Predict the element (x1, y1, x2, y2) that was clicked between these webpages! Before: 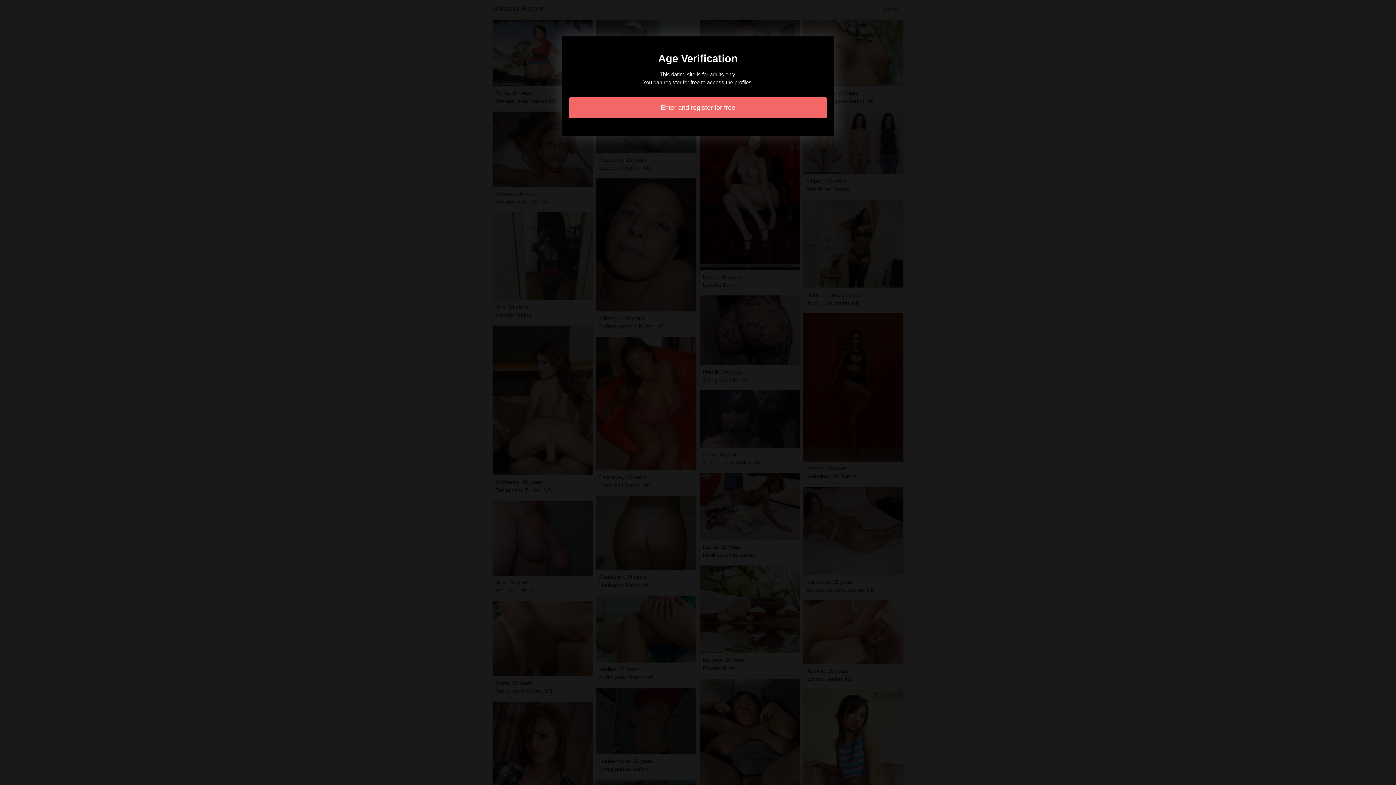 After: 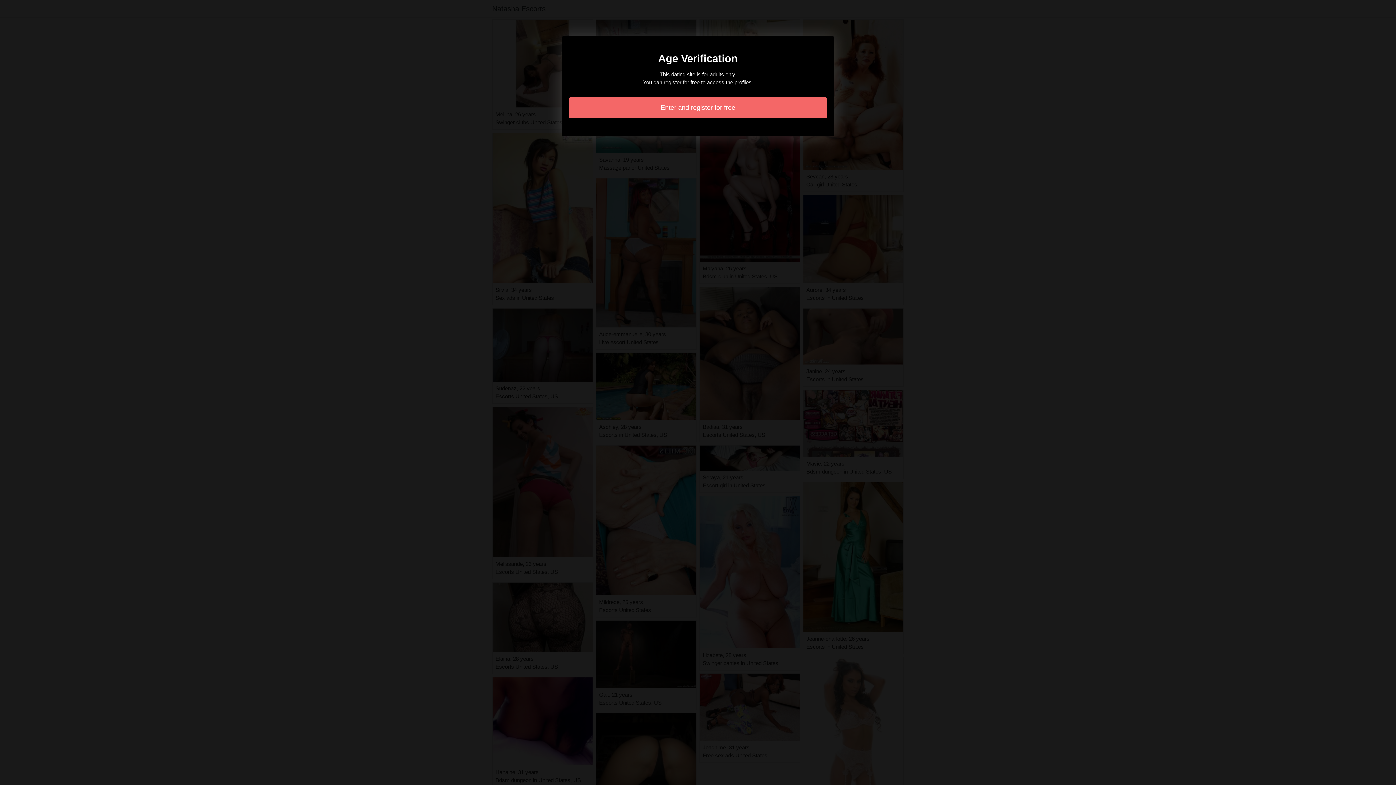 Action: label: Enter and register for free bbox: (569, 97, 827, 118)